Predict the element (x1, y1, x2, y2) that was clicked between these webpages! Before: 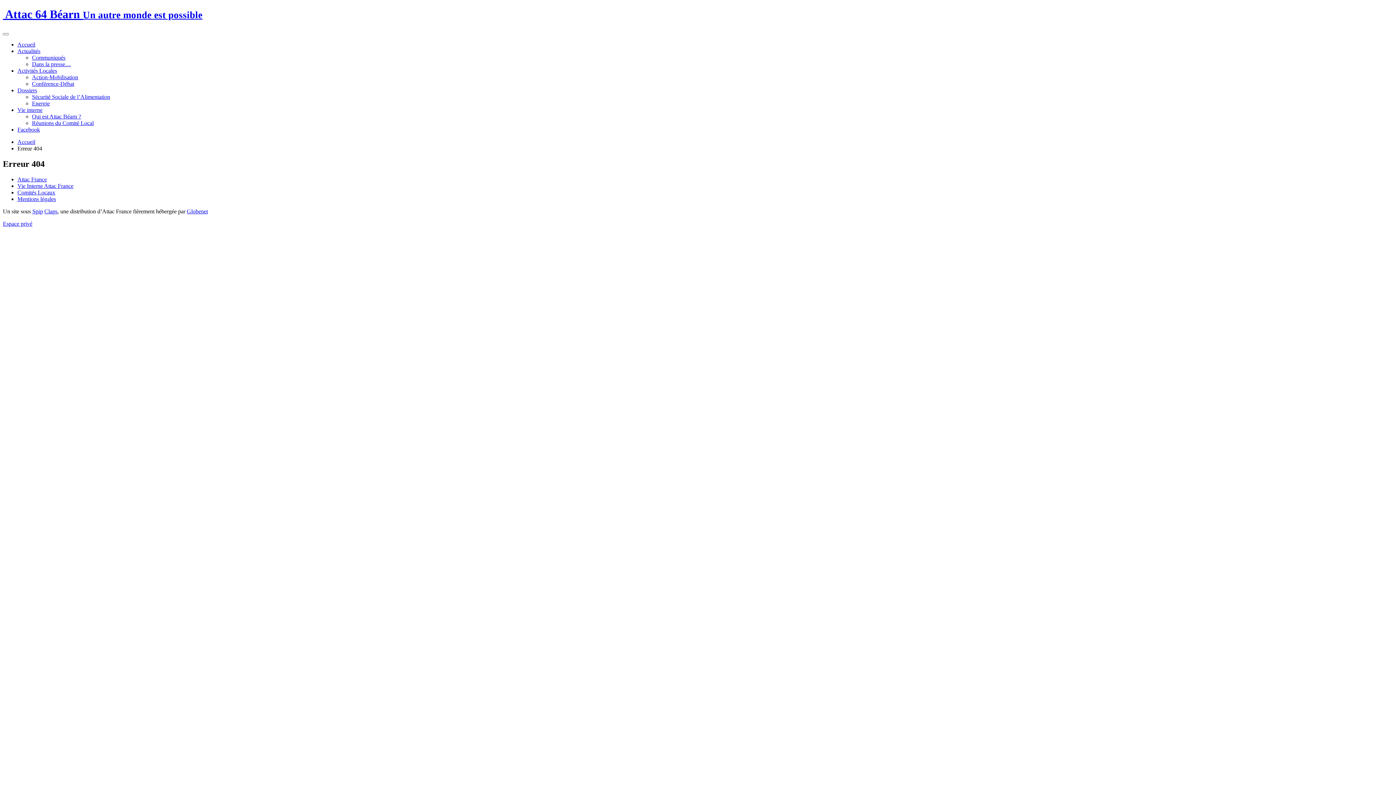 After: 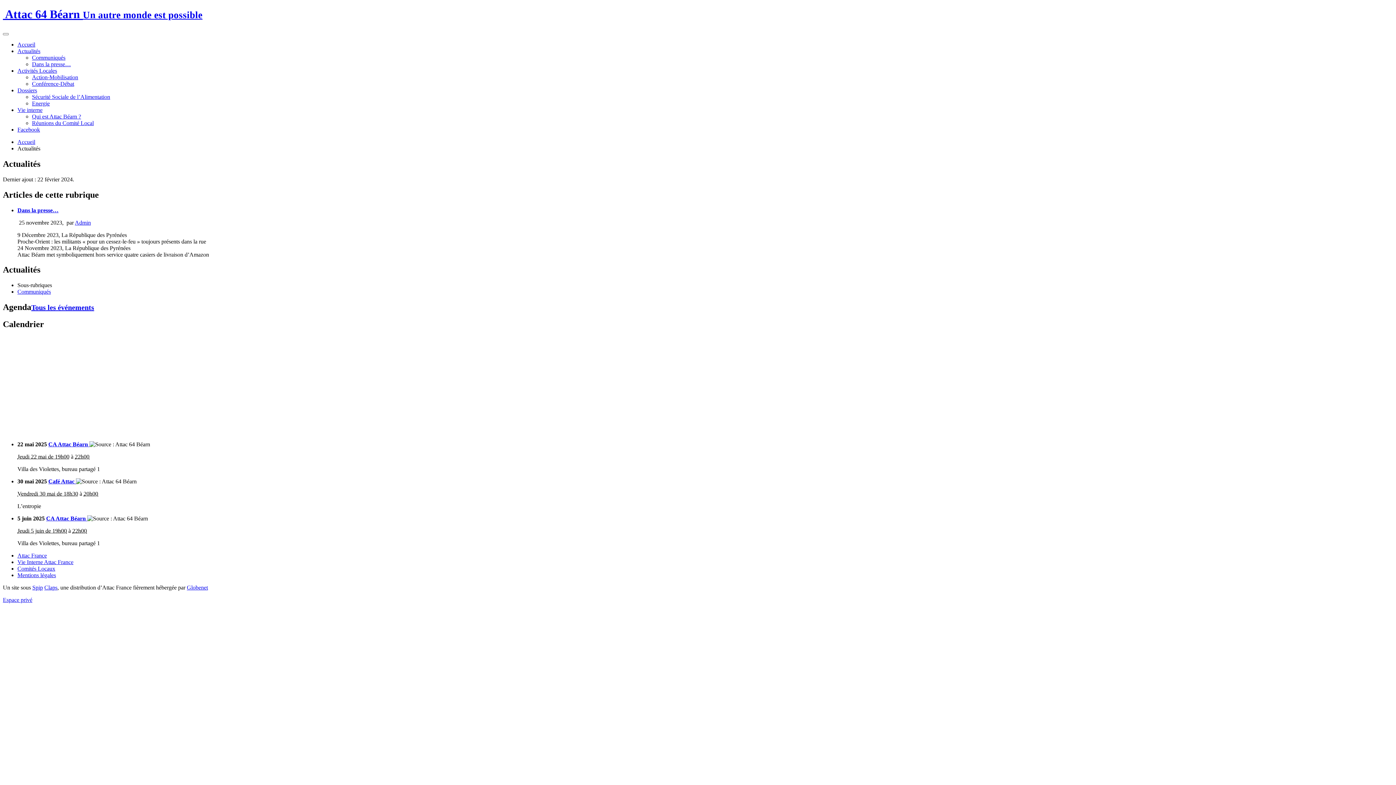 Action: bbox: (17, 47, 40, 54) label: Actualités